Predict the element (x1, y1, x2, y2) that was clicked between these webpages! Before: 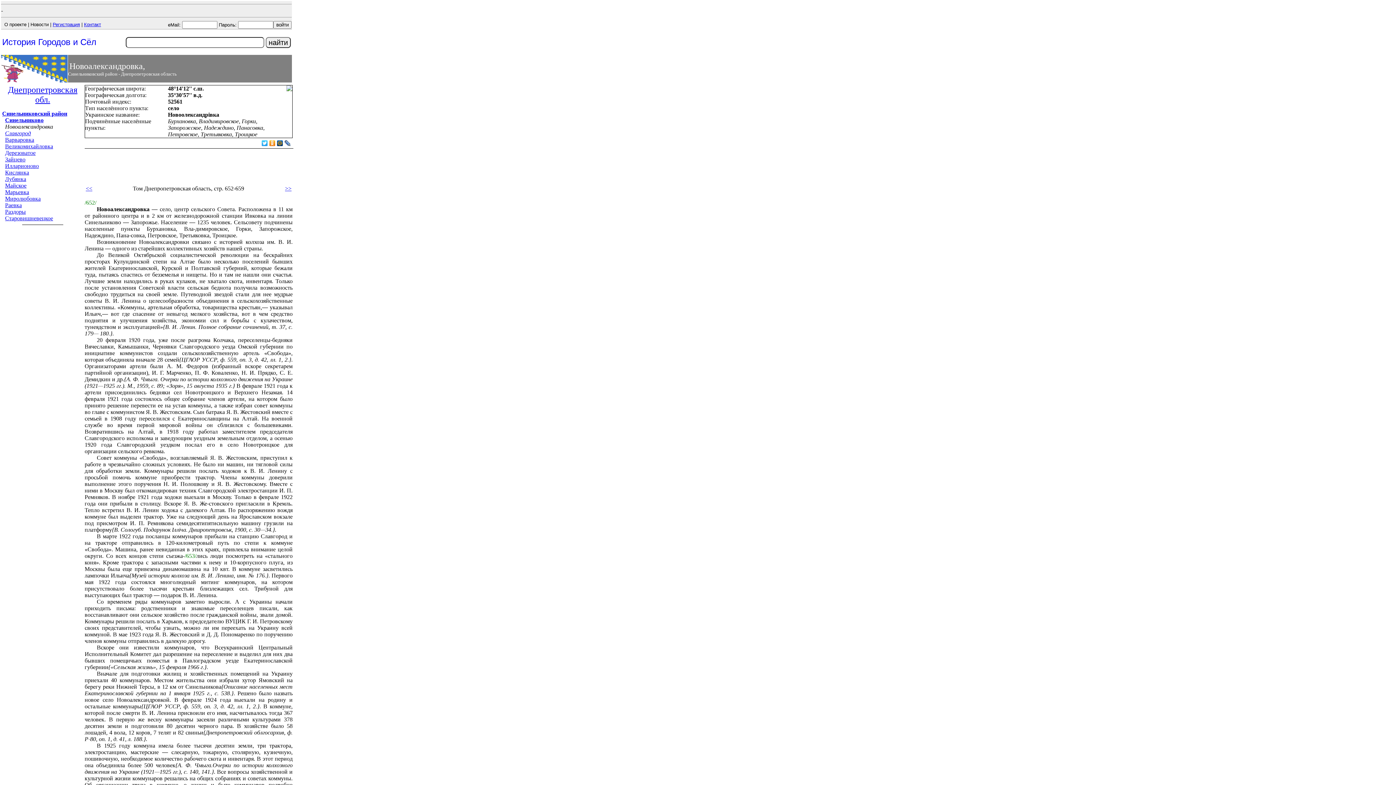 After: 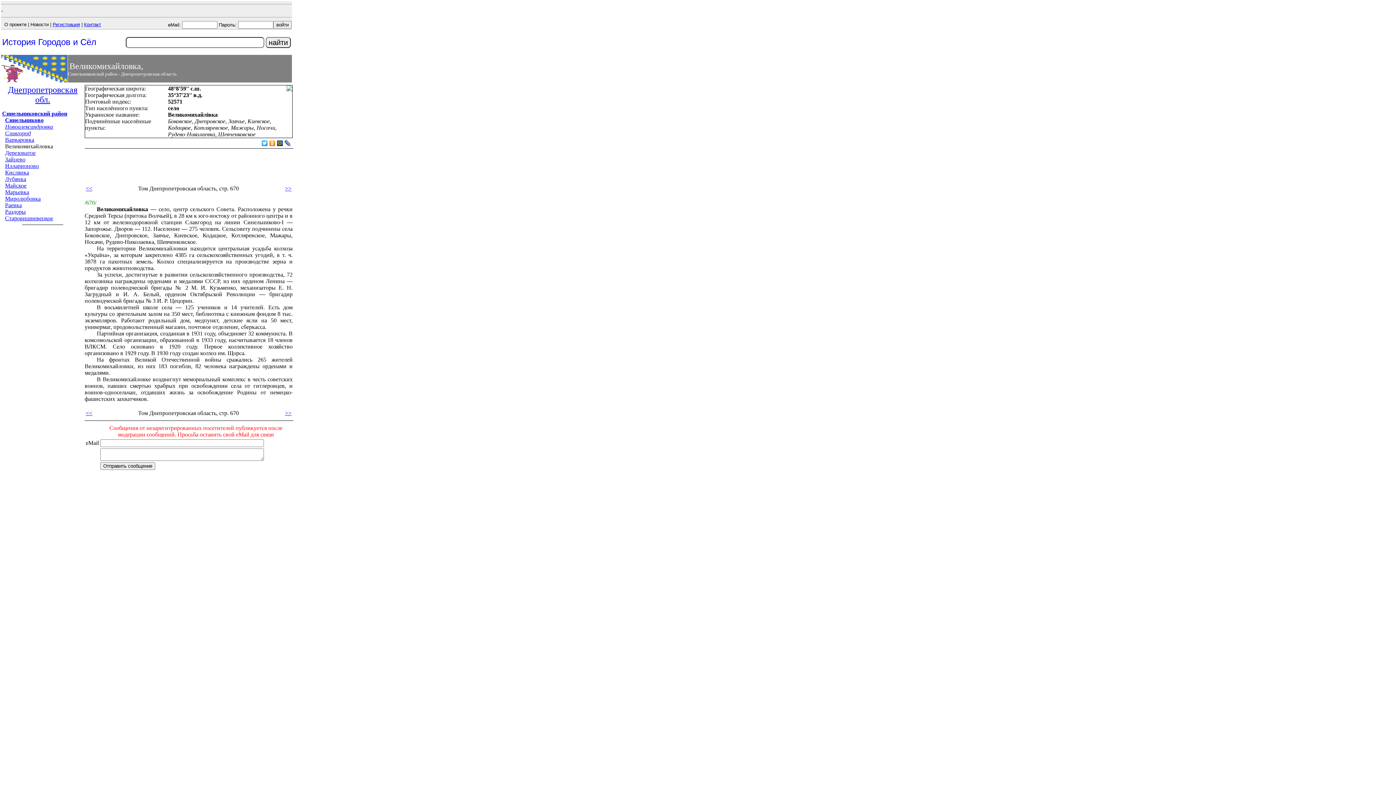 Action: label: Великомихайловка bbox: (5, 143, 53, 149)